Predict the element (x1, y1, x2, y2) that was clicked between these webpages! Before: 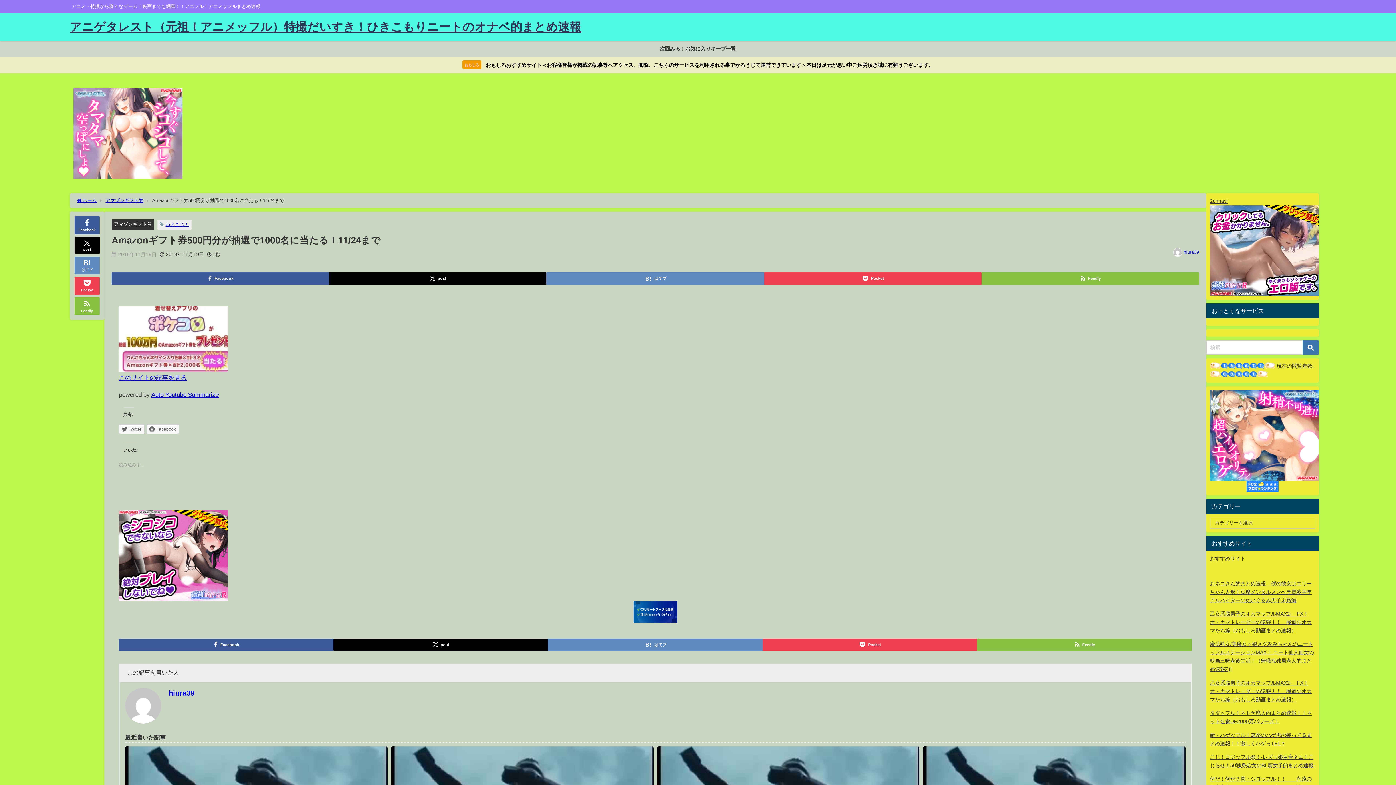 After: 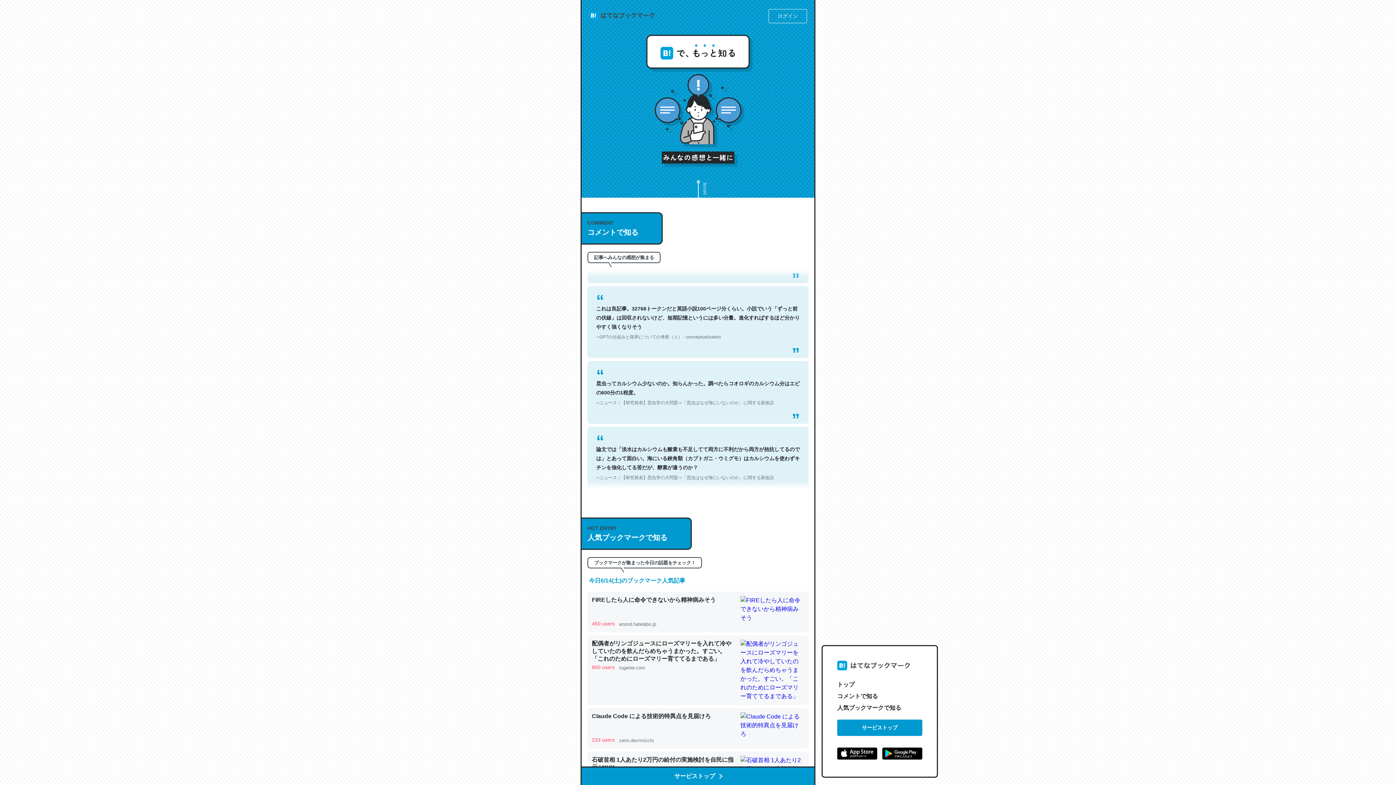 Action: label: はてブ bbox: (74, 256, 99, 274)